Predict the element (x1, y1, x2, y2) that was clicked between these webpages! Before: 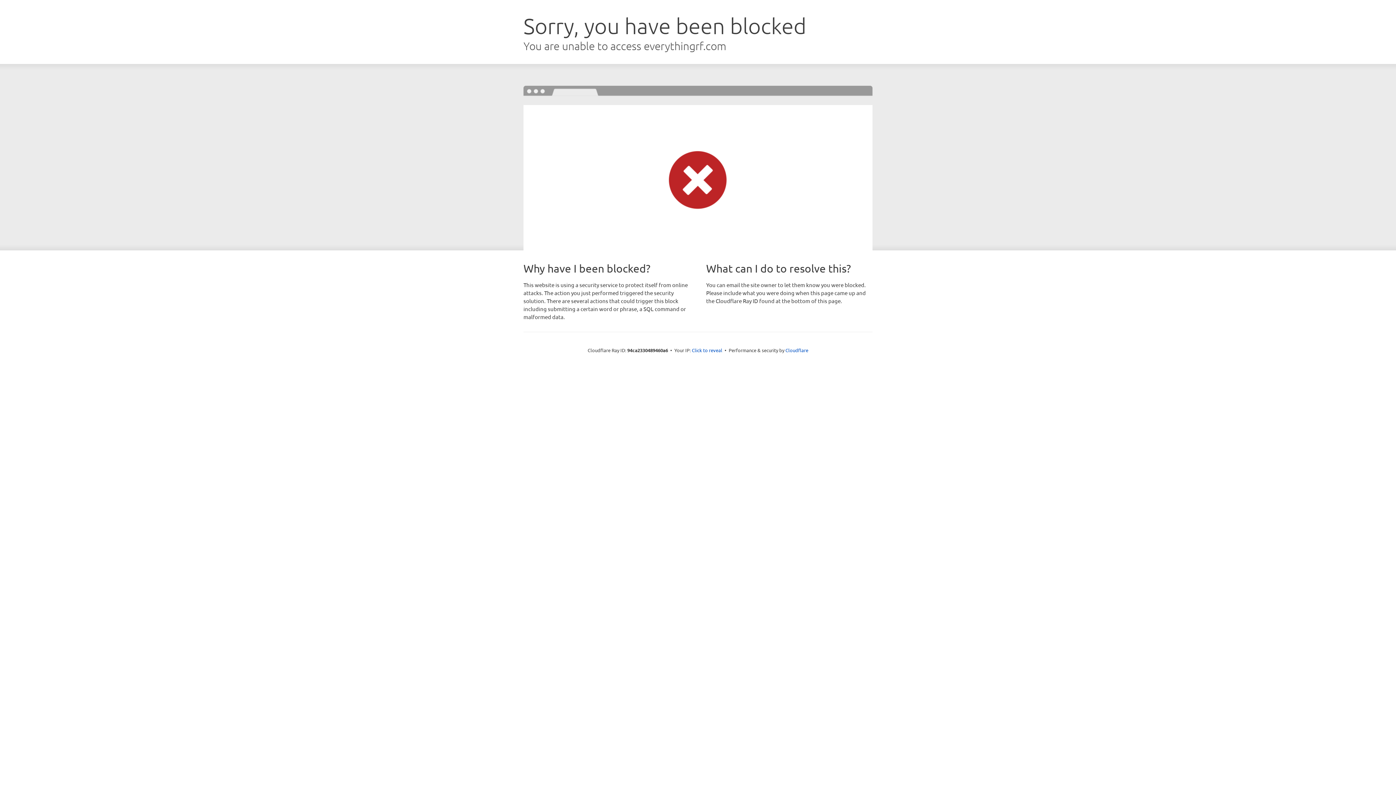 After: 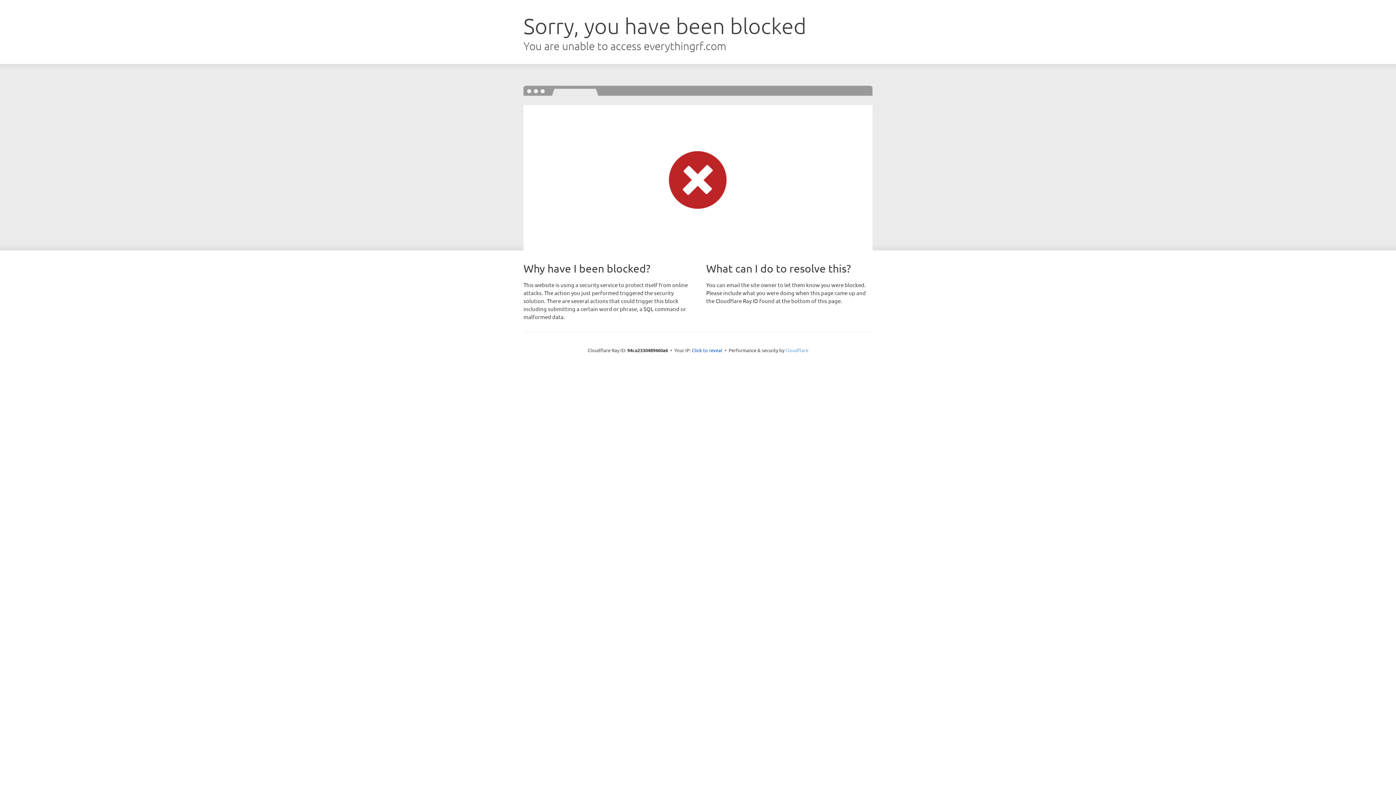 Action: label: Cloudflare bbox: (785, 347, 808, 353)